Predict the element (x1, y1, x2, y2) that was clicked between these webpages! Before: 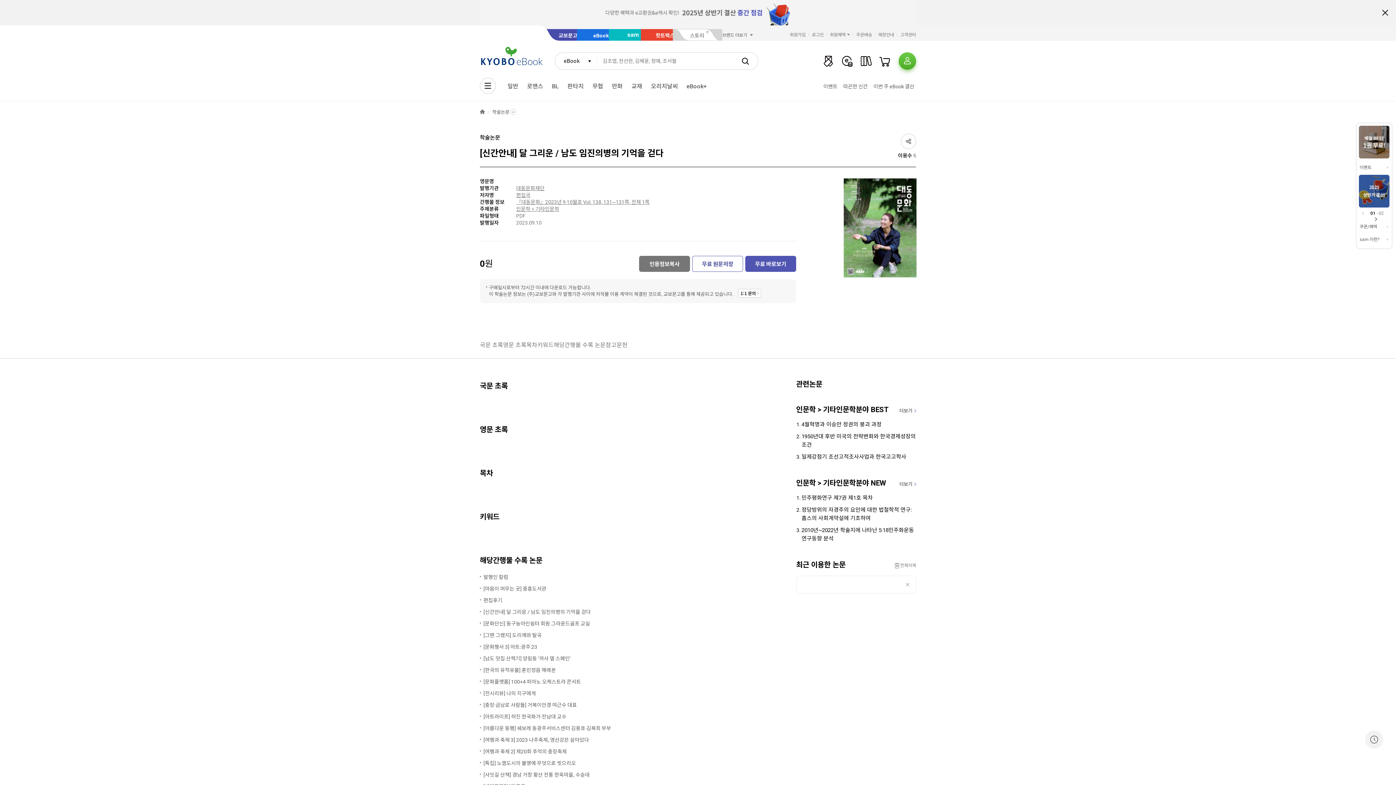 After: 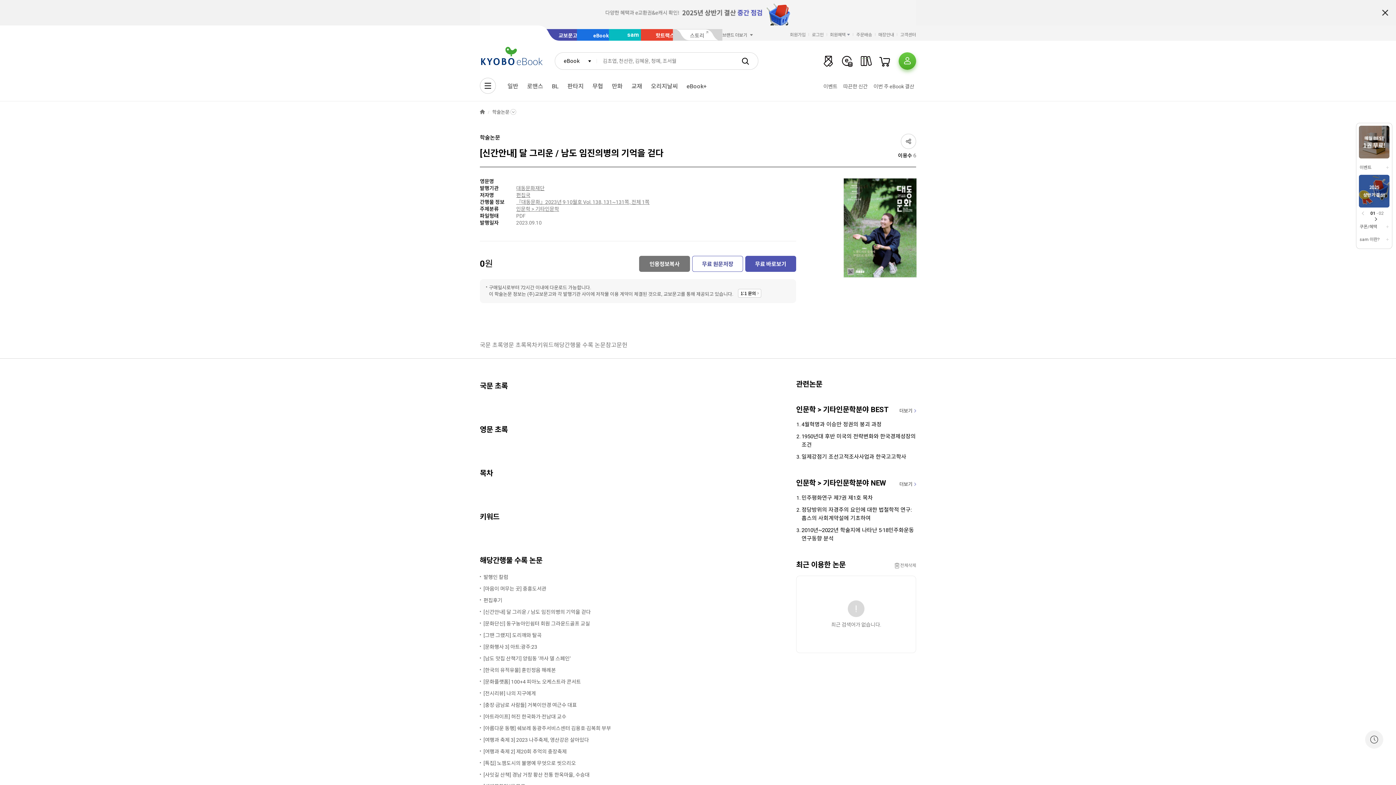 Action: label: 삭제 bbox: (905, 582, 910, 587)